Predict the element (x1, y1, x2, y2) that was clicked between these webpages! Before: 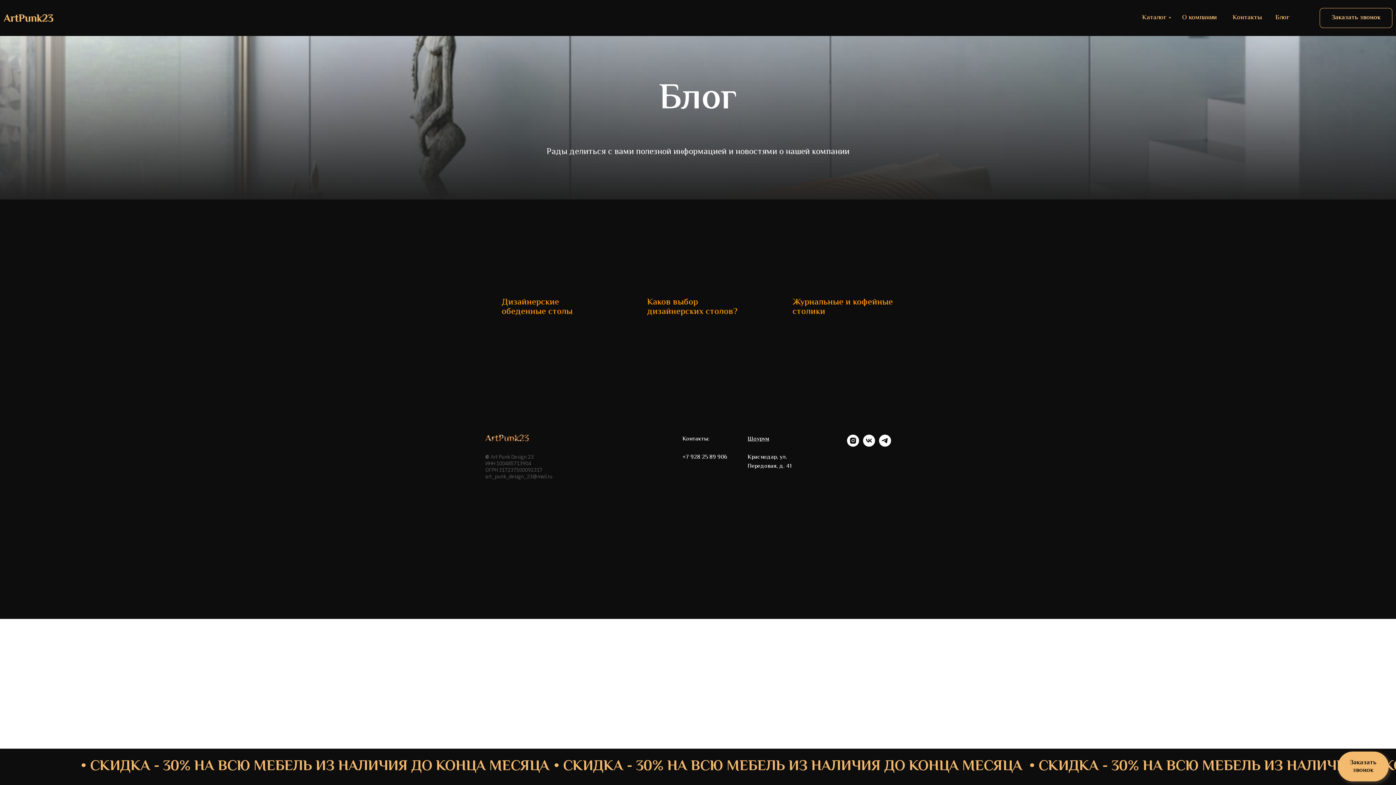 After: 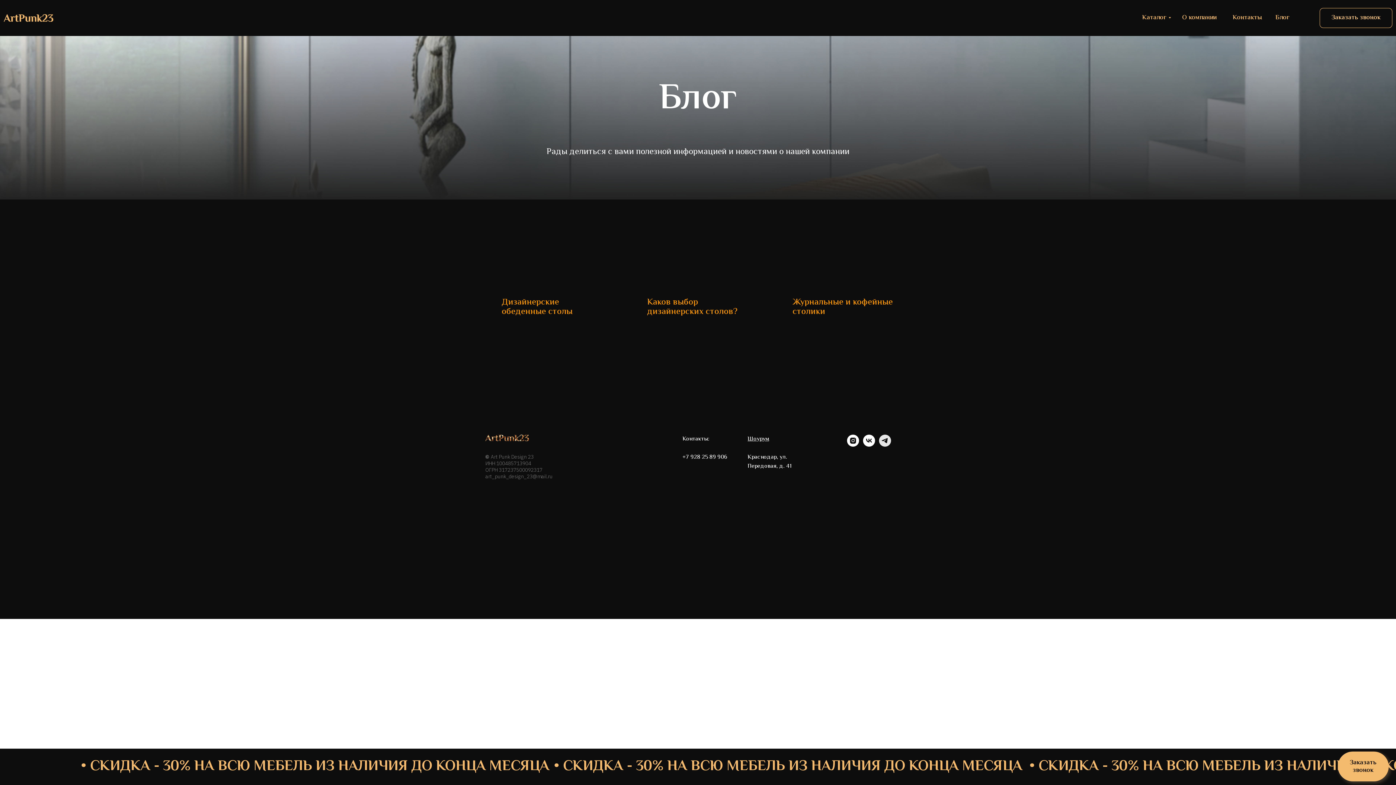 Action: bbox: (879, 441, 891, 448) label: telegram